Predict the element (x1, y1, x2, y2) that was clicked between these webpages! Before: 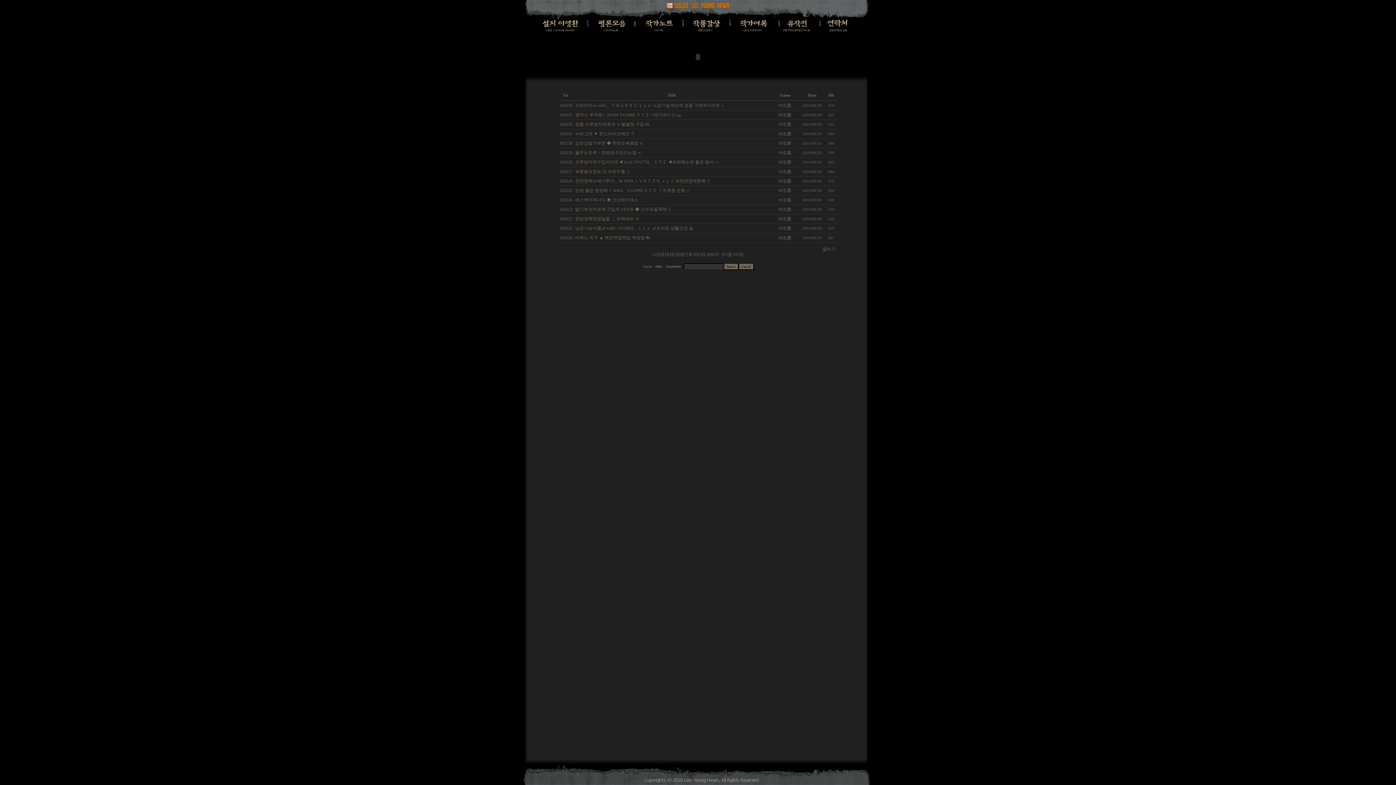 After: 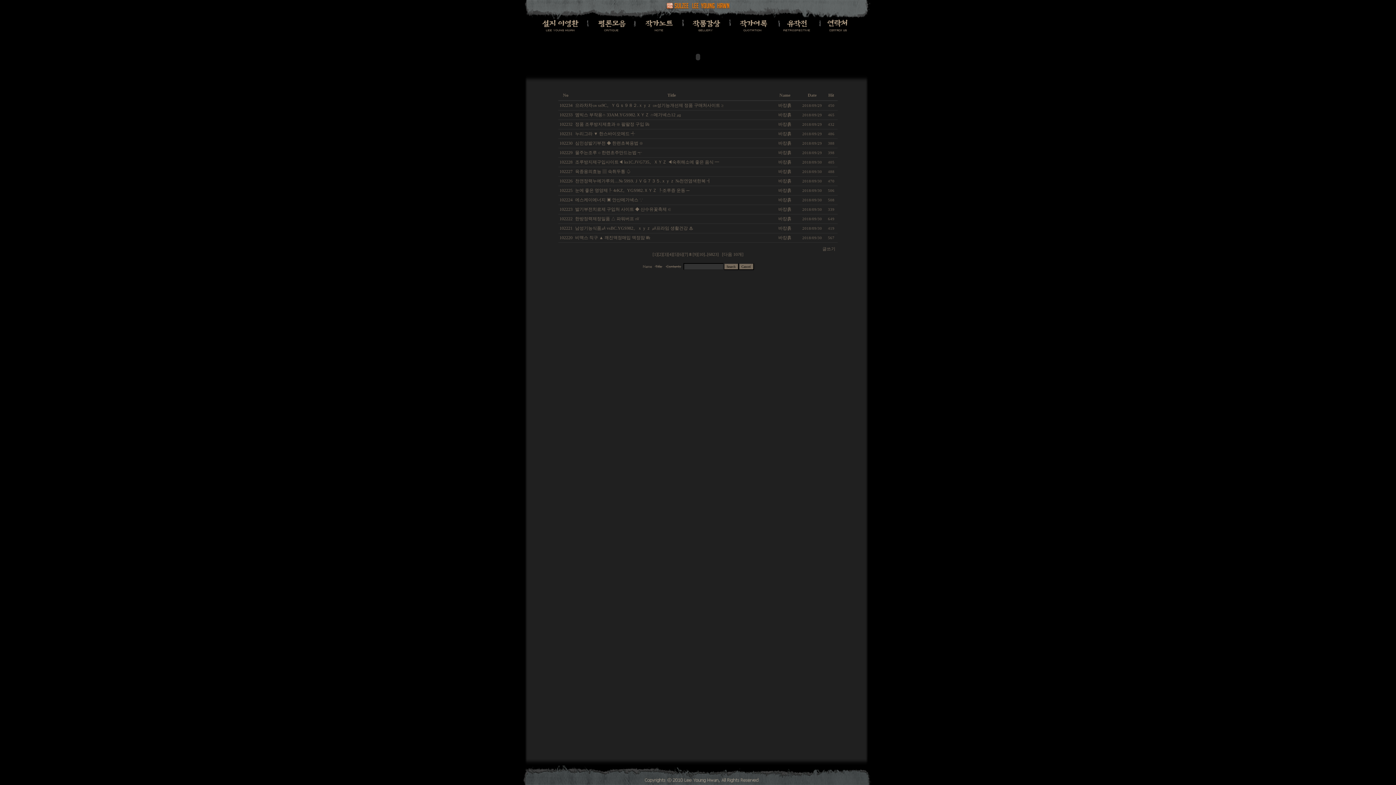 Action: bbox: (778, 150, 791, 155) label: 바캉흙